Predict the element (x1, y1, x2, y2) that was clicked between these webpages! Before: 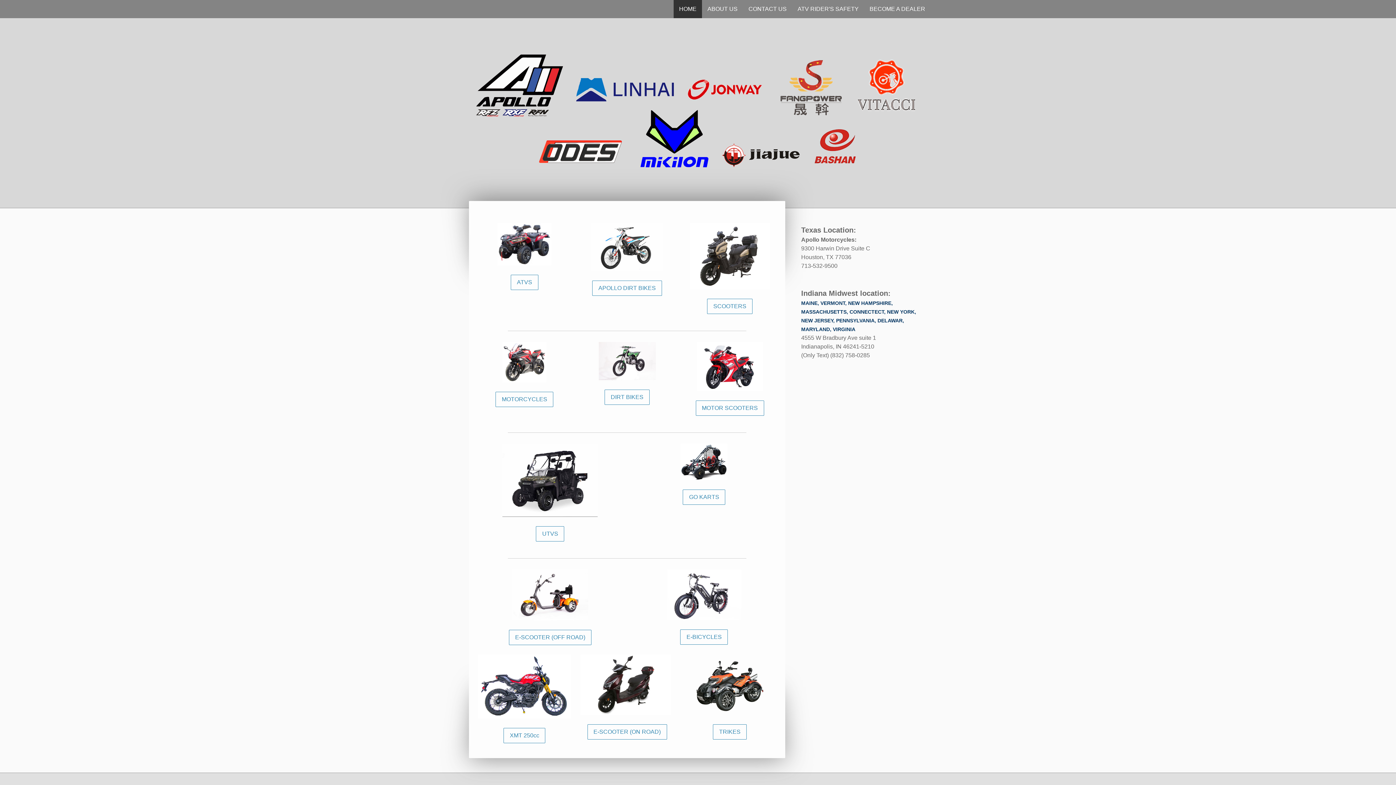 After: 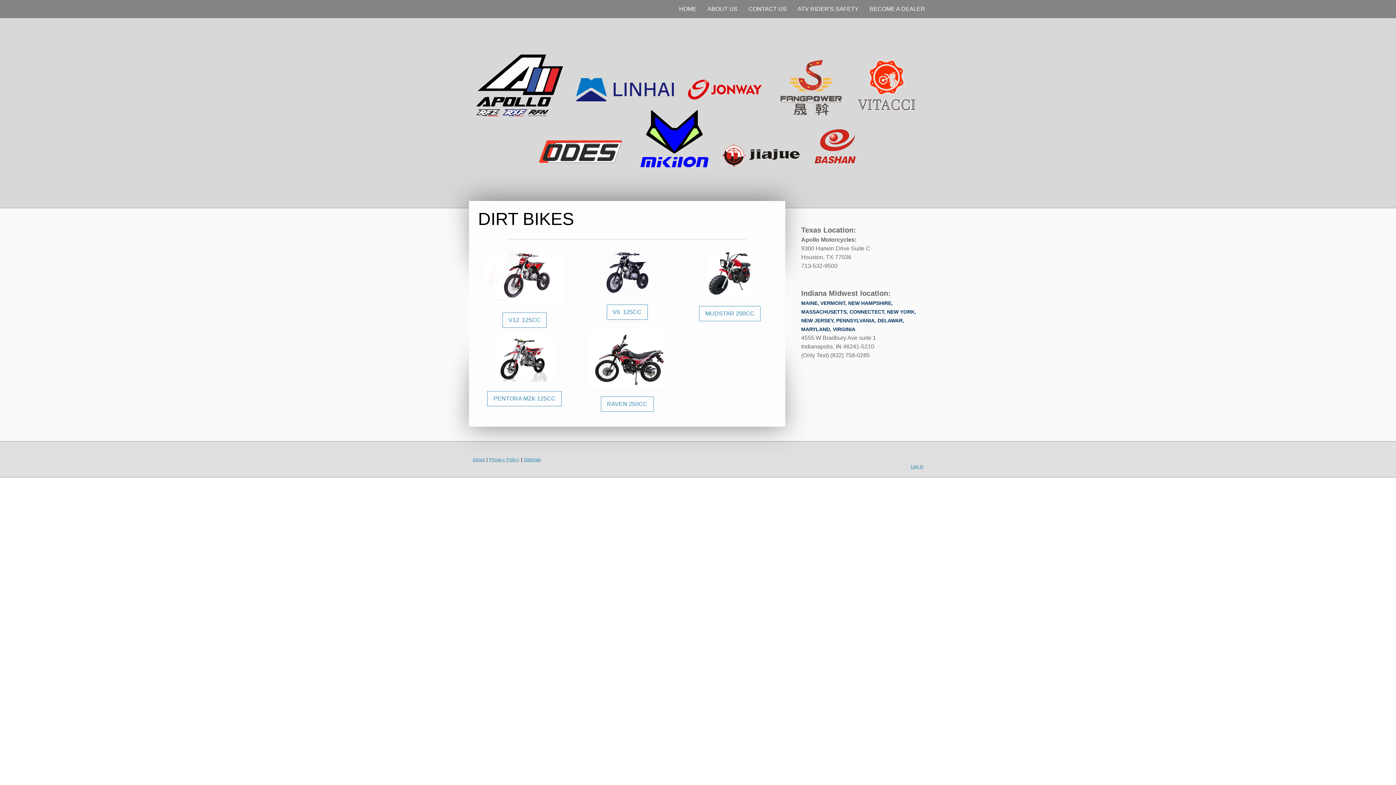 Action: bbox: (604, 389, 649, 404) label: DIRT BIKES